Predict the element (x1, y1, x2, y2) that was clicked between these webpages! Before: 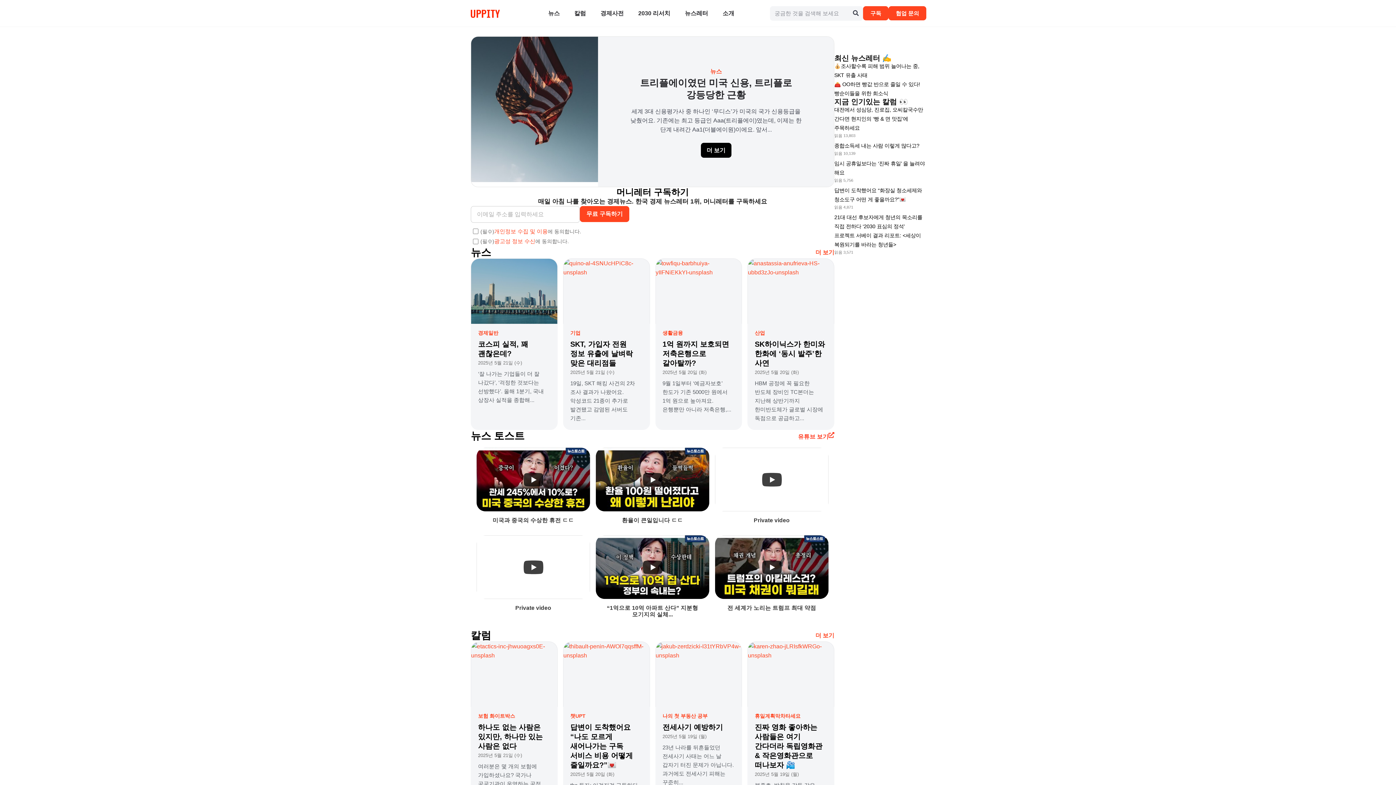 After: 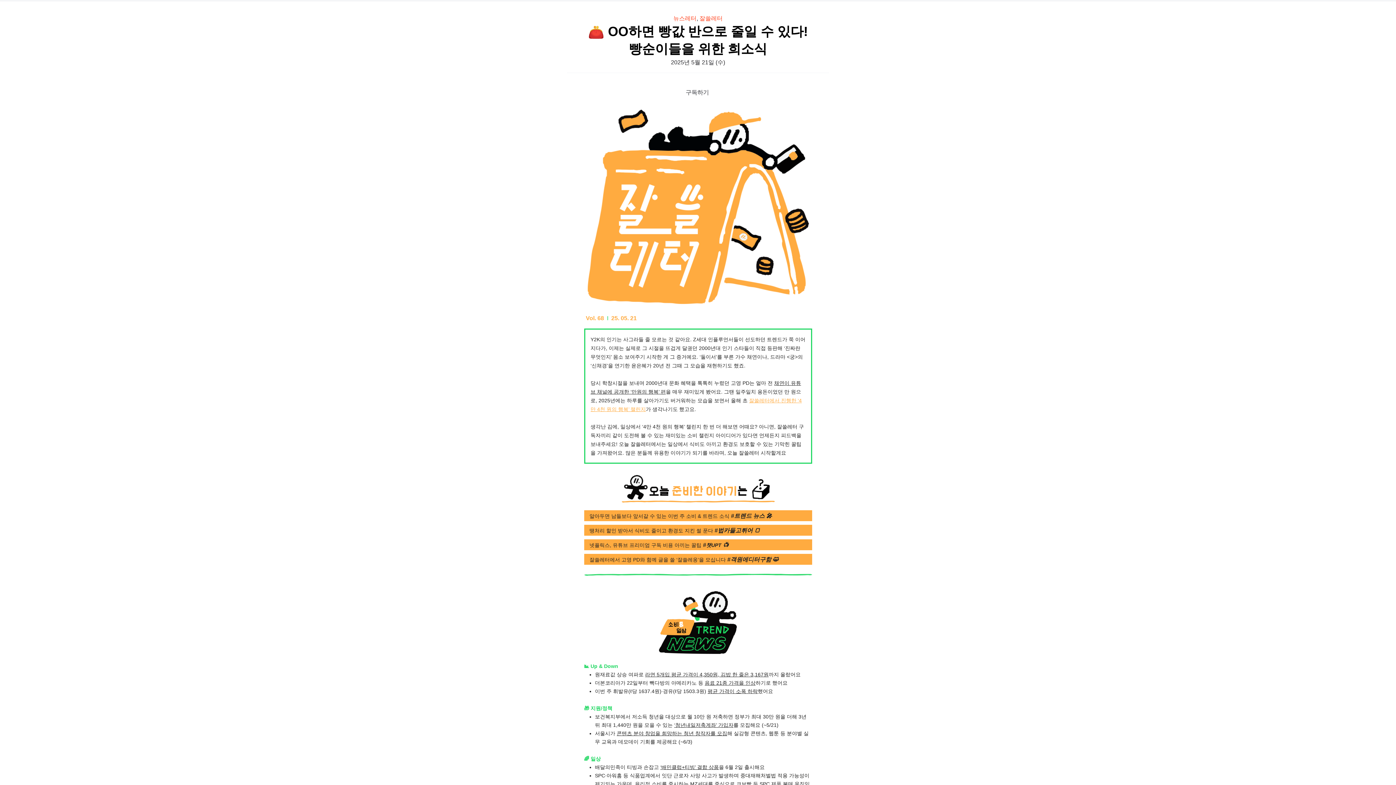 Action: bbox: (834, 80, 925, 98) label: 👛 OO하면 빵값 반으로 줄일 수 있다! 빵순이들을 위한 희소식